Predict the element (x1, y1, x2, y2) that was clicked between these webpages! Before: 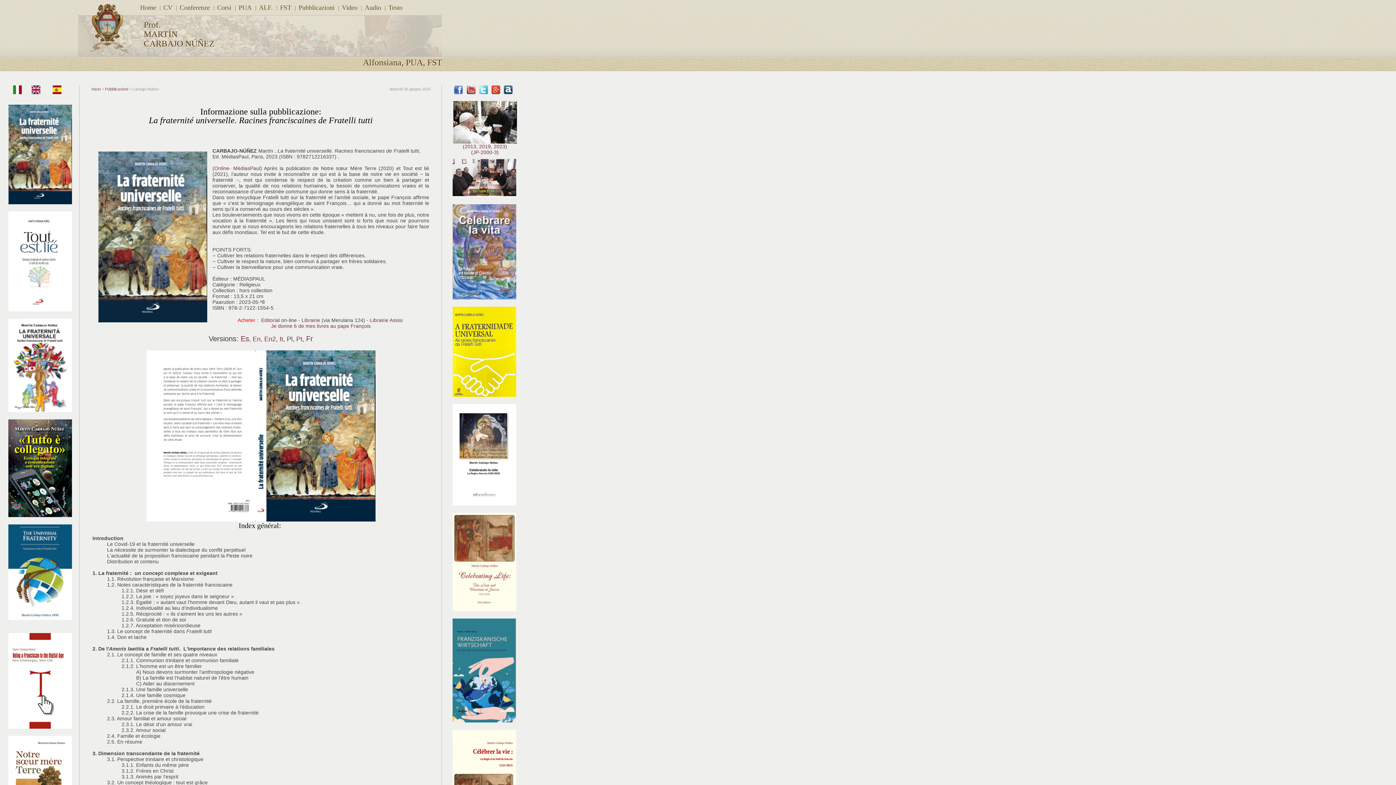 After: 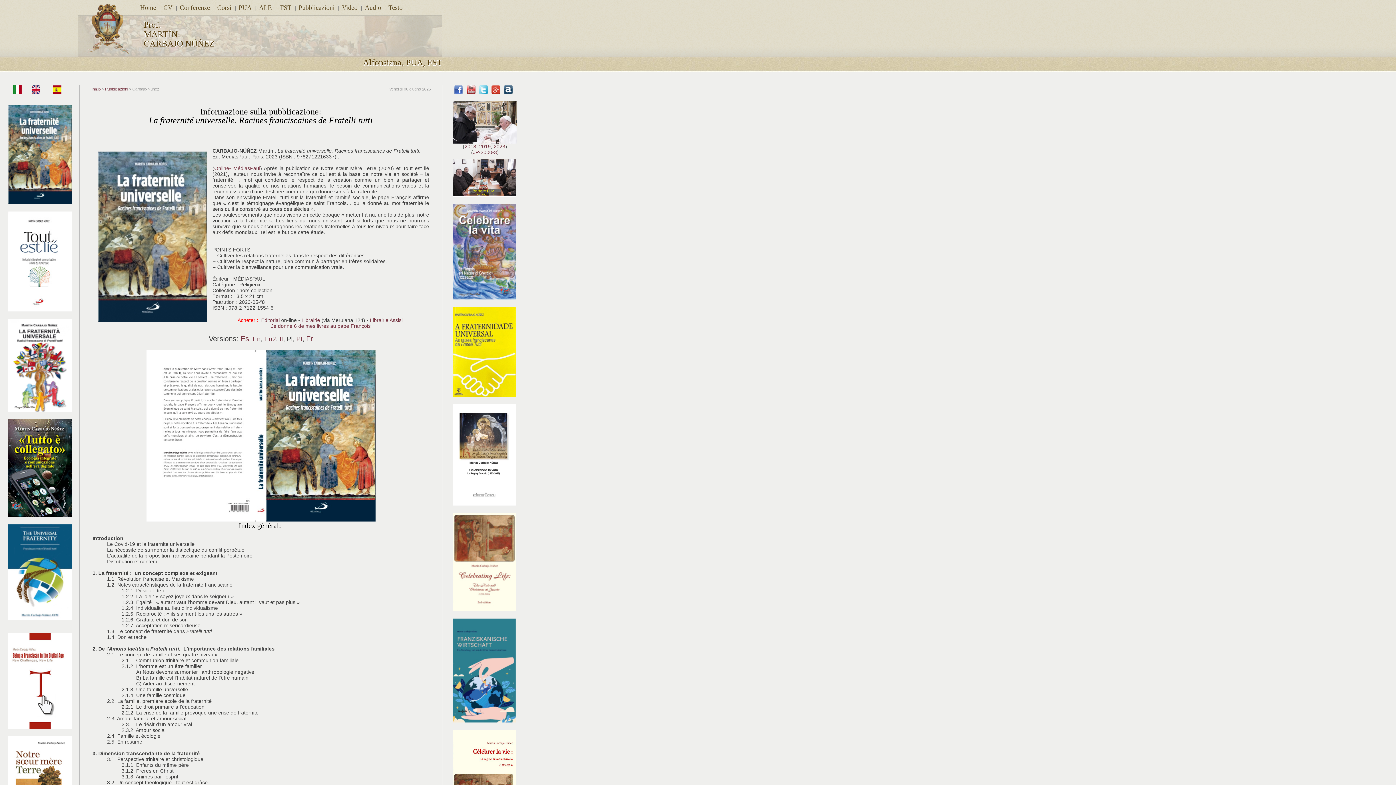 Action: bbox: (452, 775, 516, 781)